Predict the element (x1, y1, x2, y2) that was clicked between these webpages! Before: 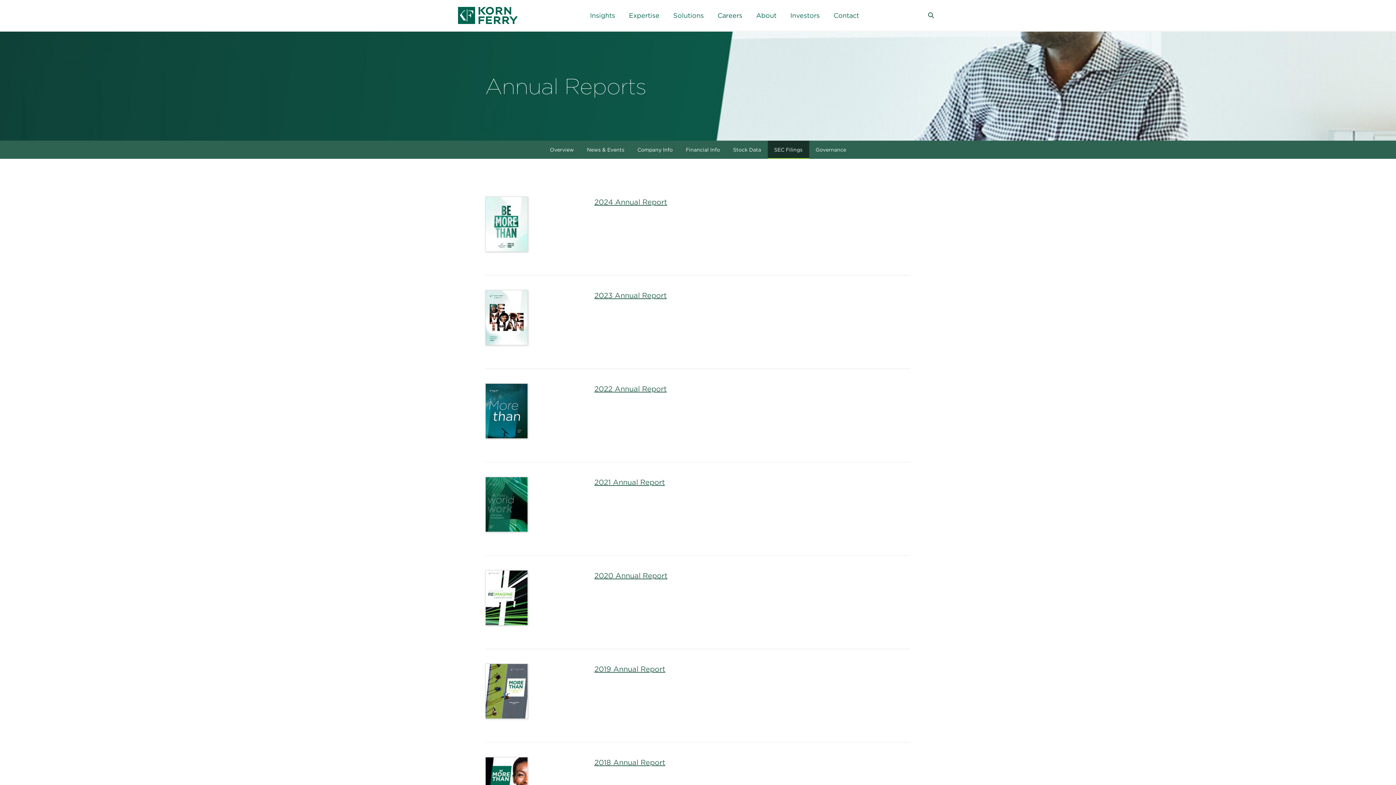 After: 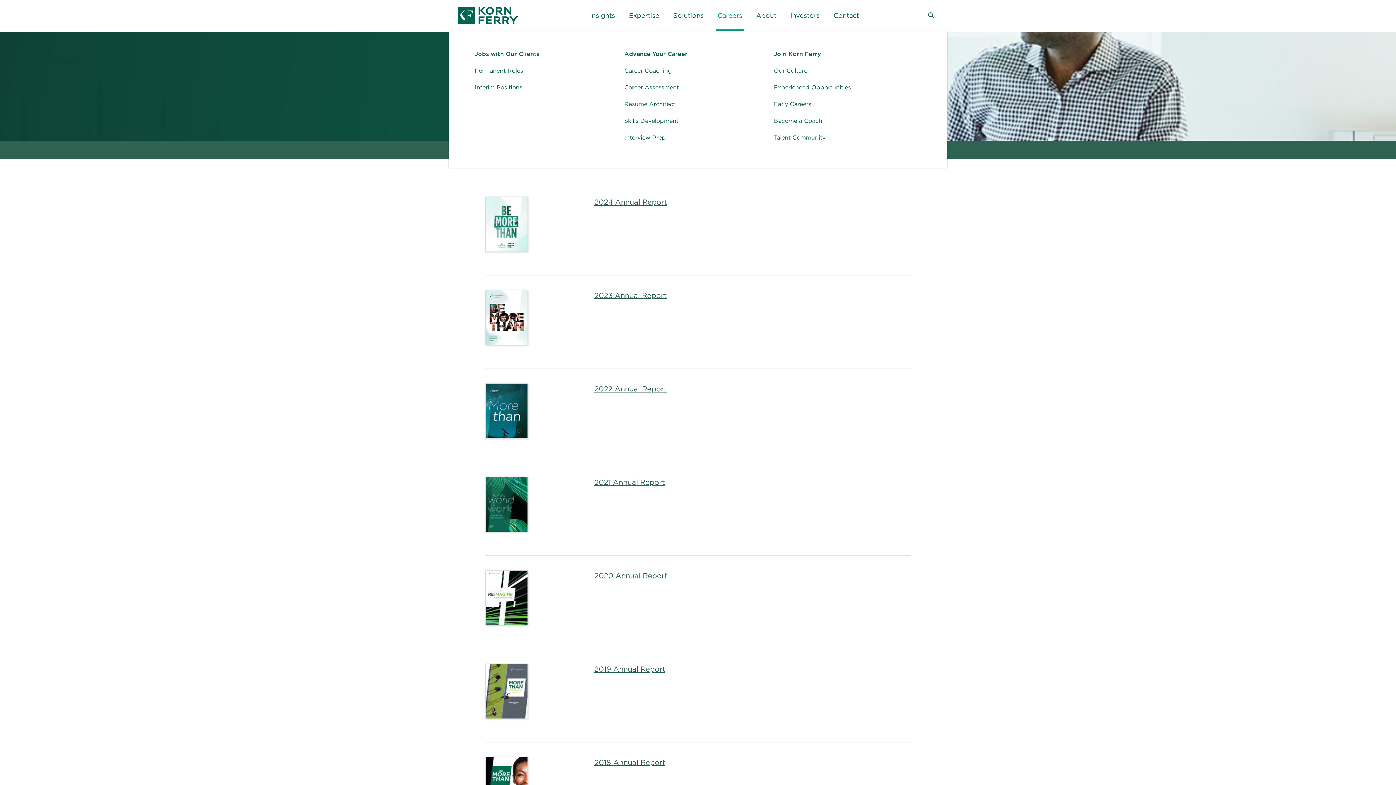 Action: bbox: (716, 0, 744, 31) label: Careers